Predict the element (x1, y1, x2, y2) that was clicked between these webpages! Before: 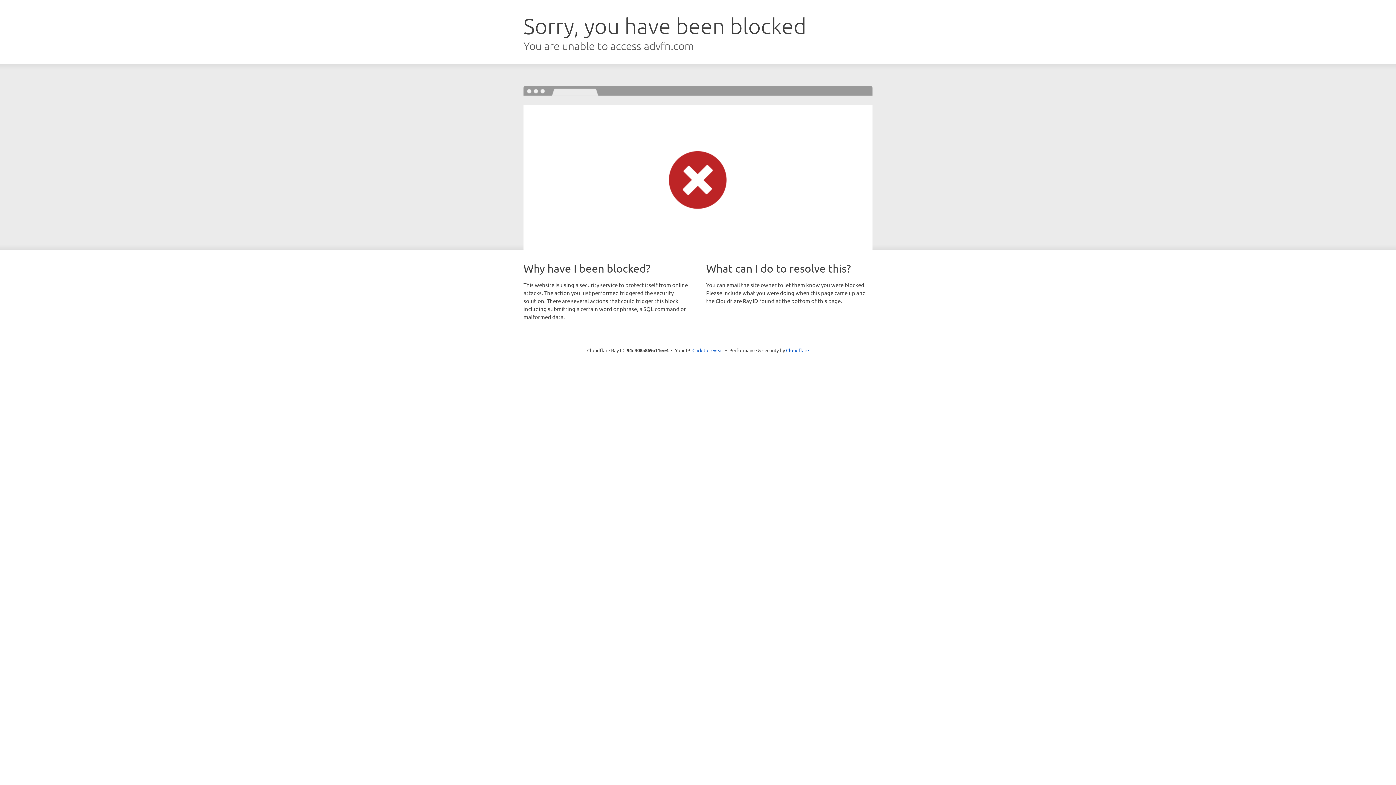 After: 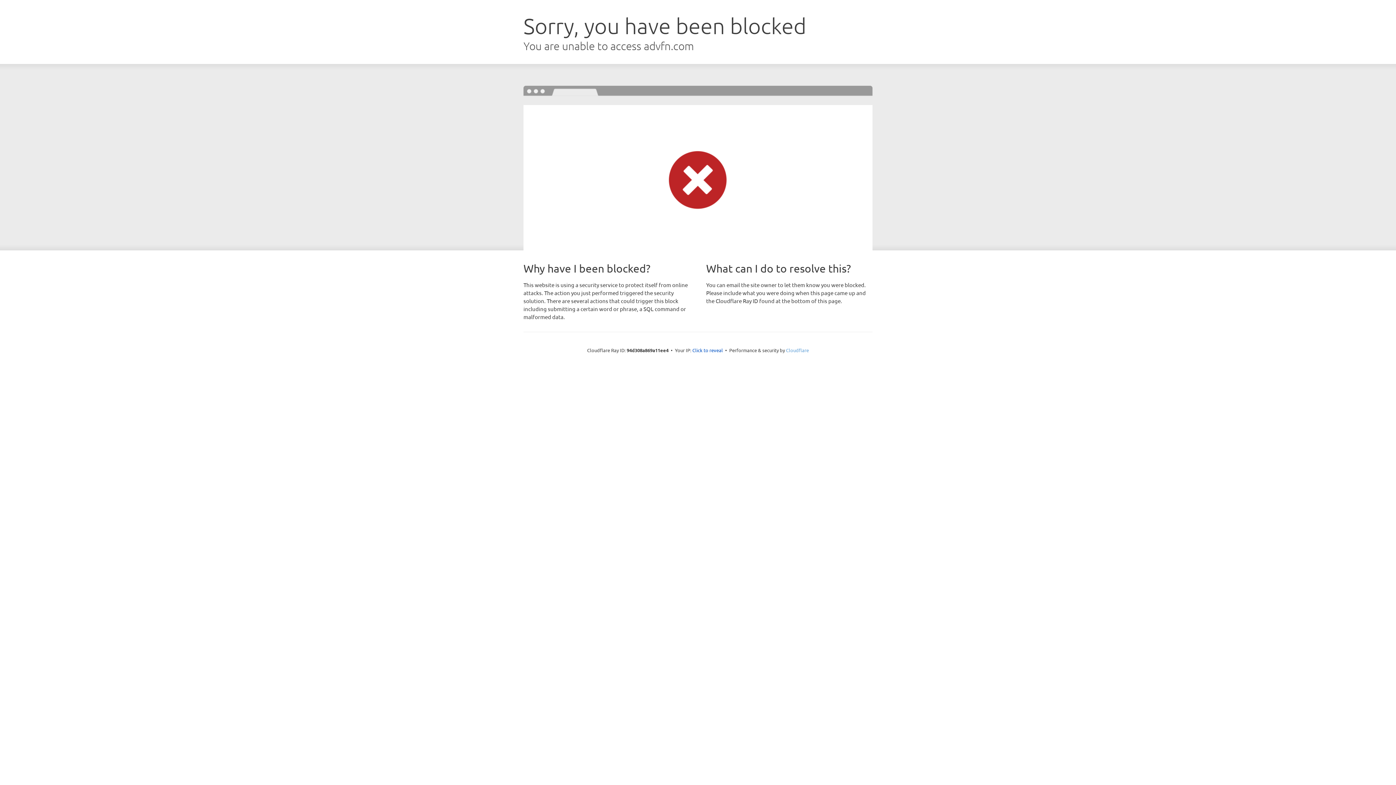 Action: label: Cloudflare bbox: (786, 347, 809, 353)